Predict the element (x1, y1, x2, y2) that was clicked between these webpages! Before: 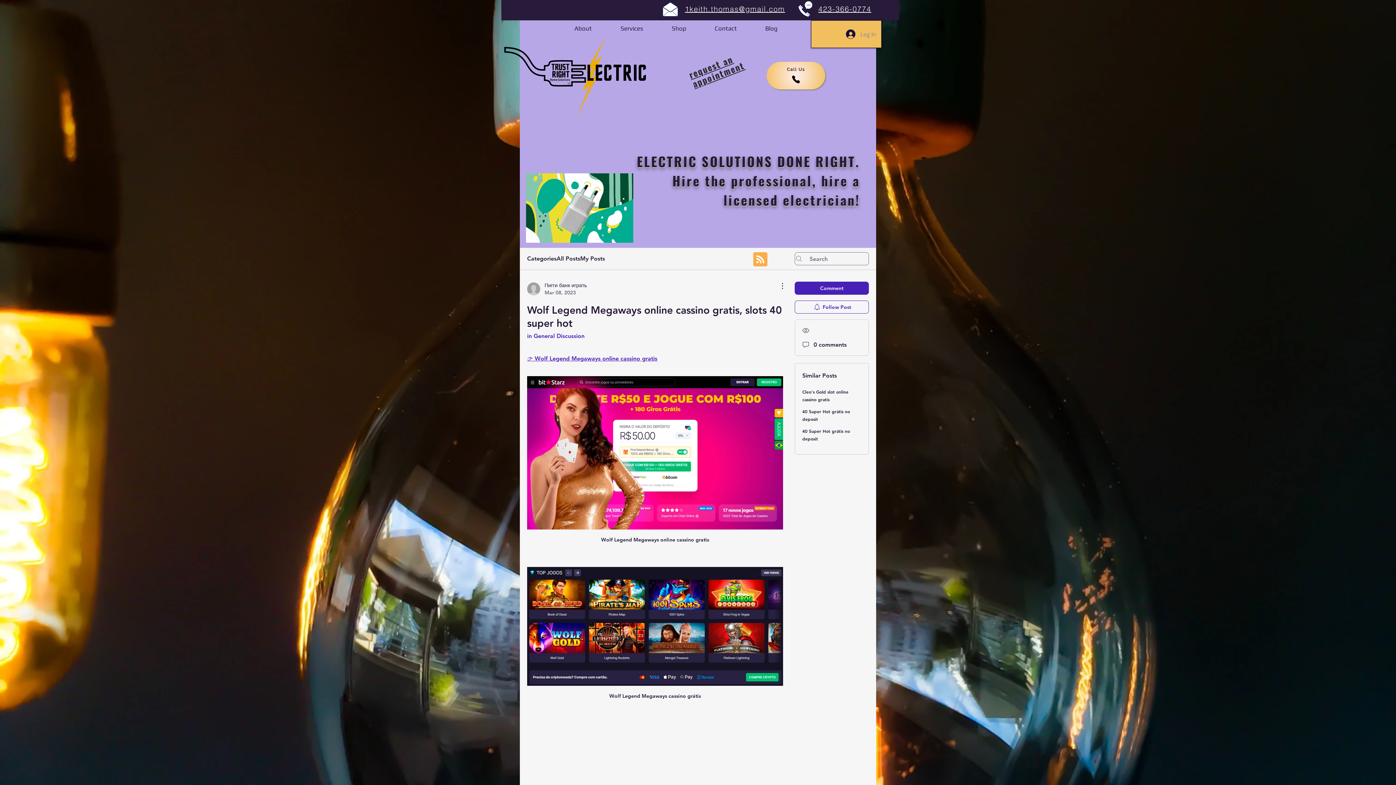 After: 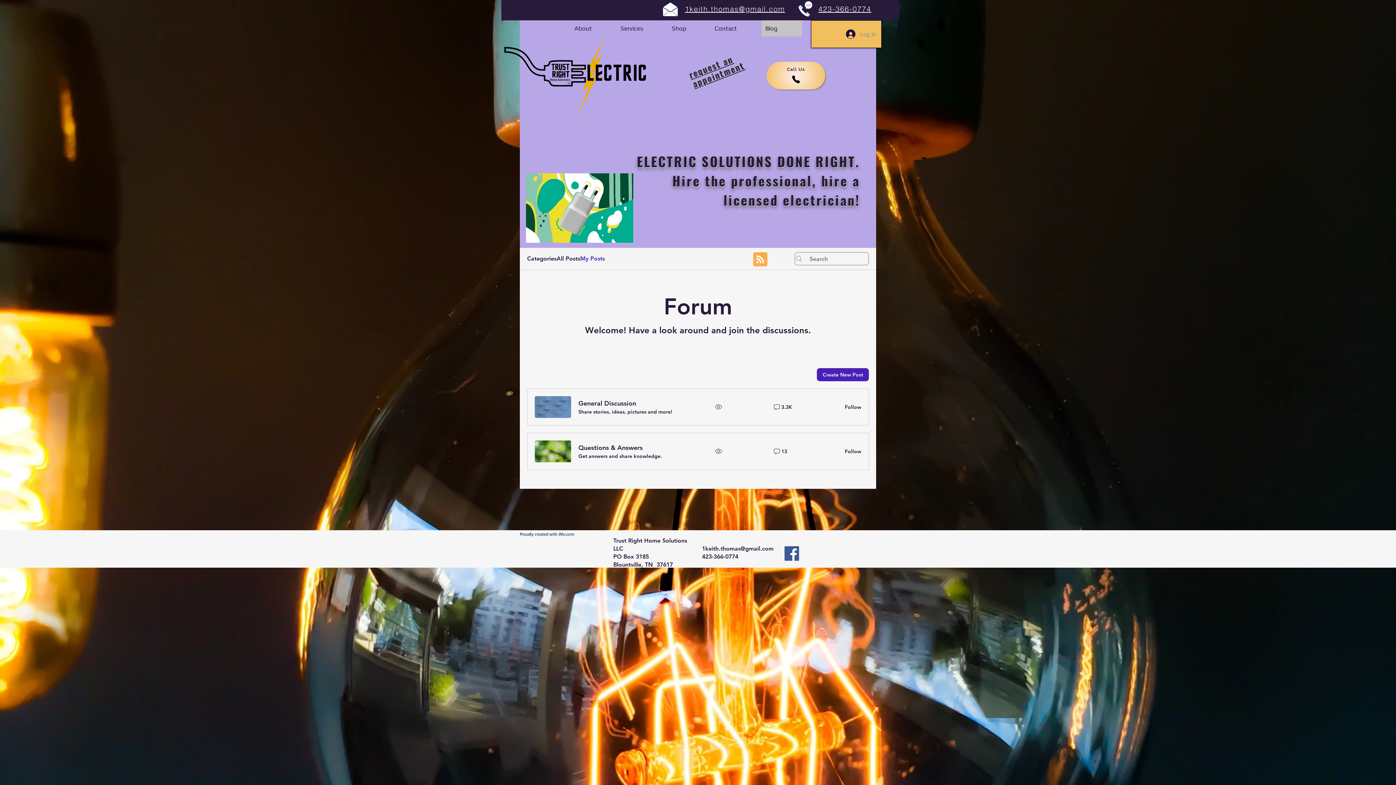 Action: bbox: (580, 254, 605, 263) label: My Posts